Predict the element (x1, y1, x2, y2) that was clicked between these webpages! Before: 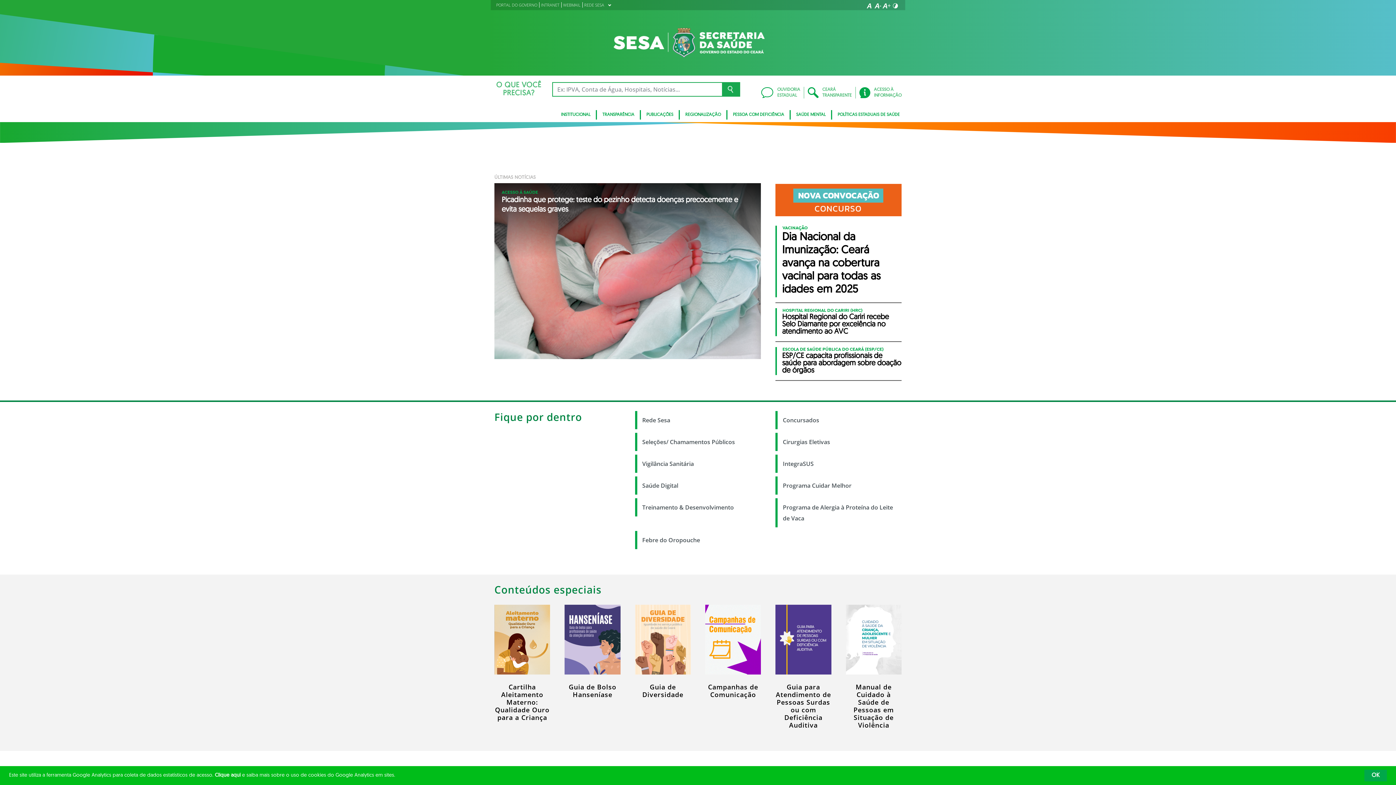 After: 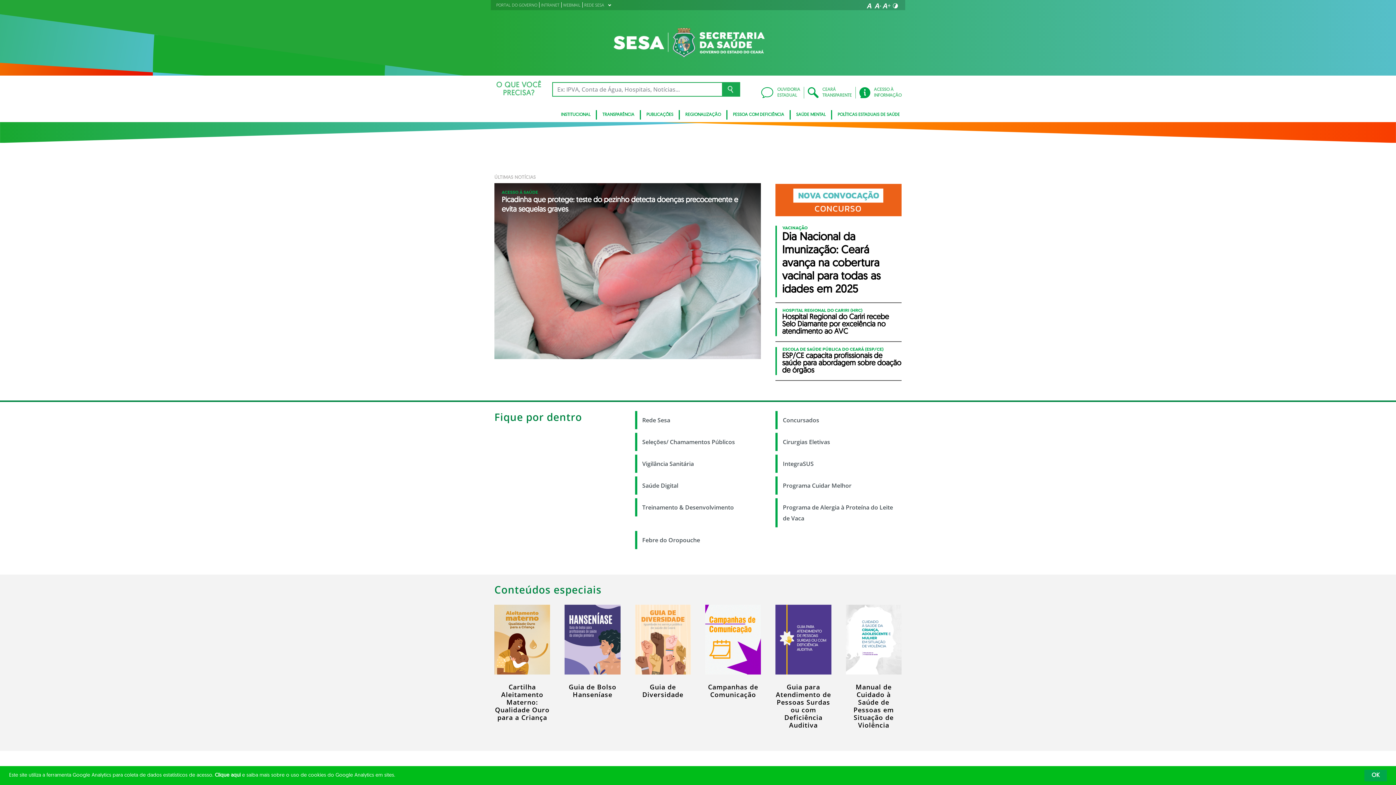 Action: bbox: (722, 82, 740, 96)